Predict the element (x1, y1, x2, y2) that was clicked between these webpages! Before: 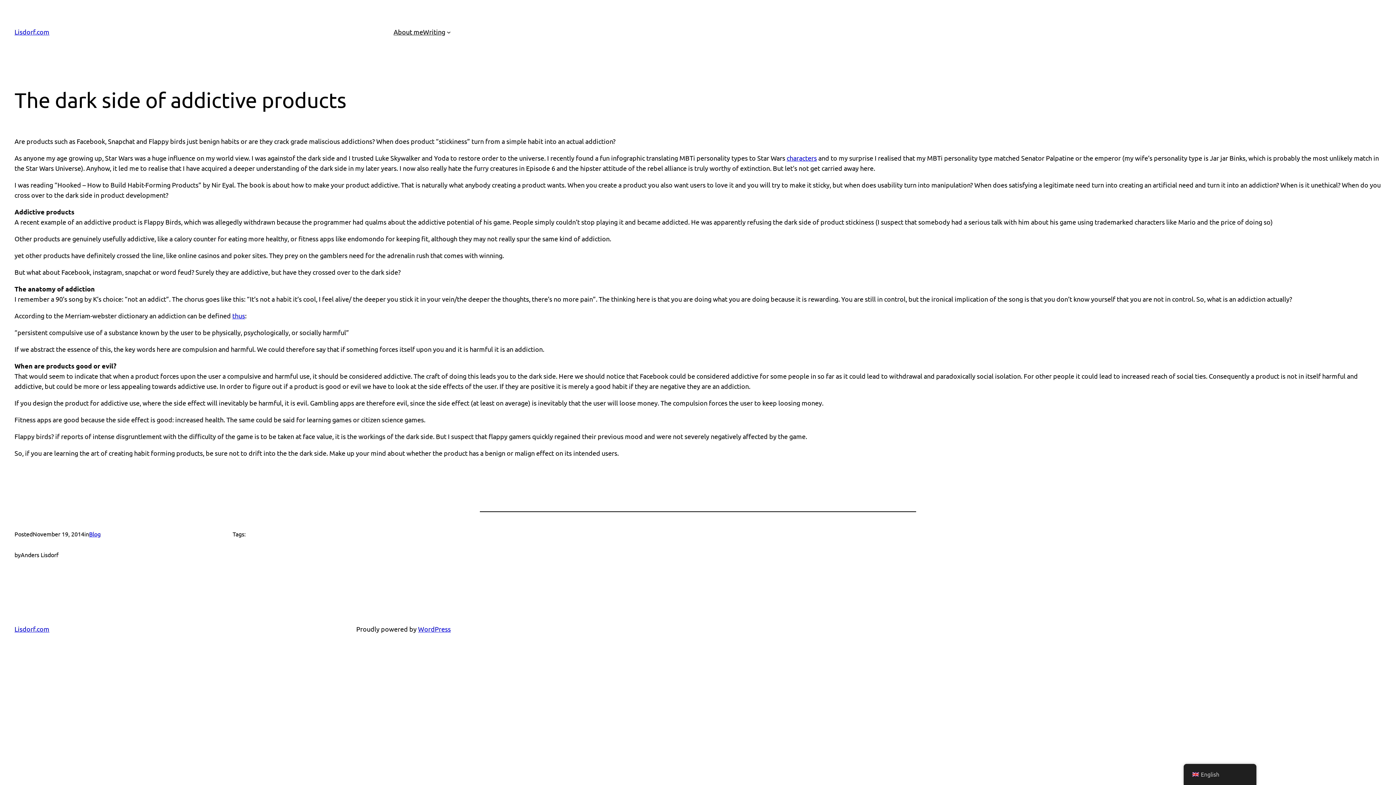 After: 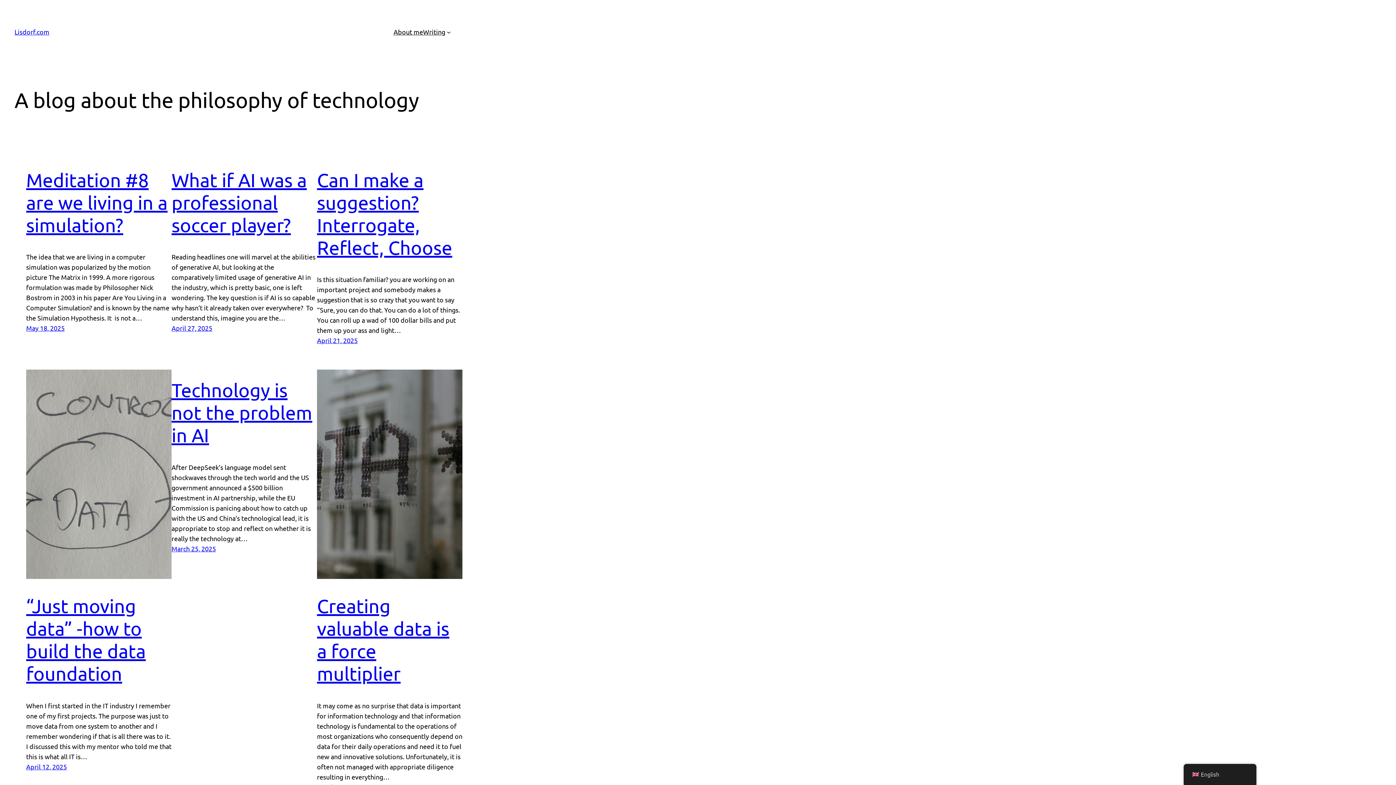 Action: label: Lisdorf.com bbox: (14, 28, 49, 35)